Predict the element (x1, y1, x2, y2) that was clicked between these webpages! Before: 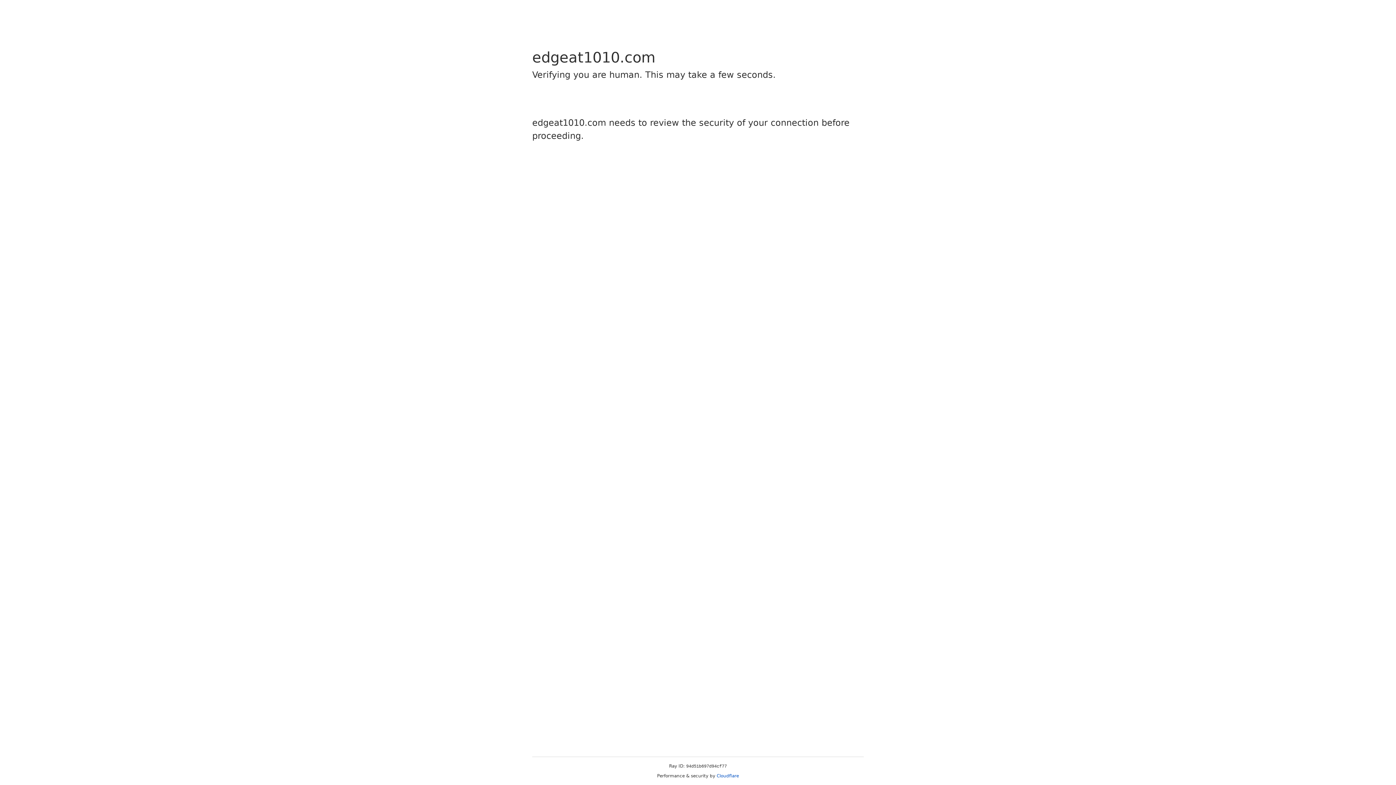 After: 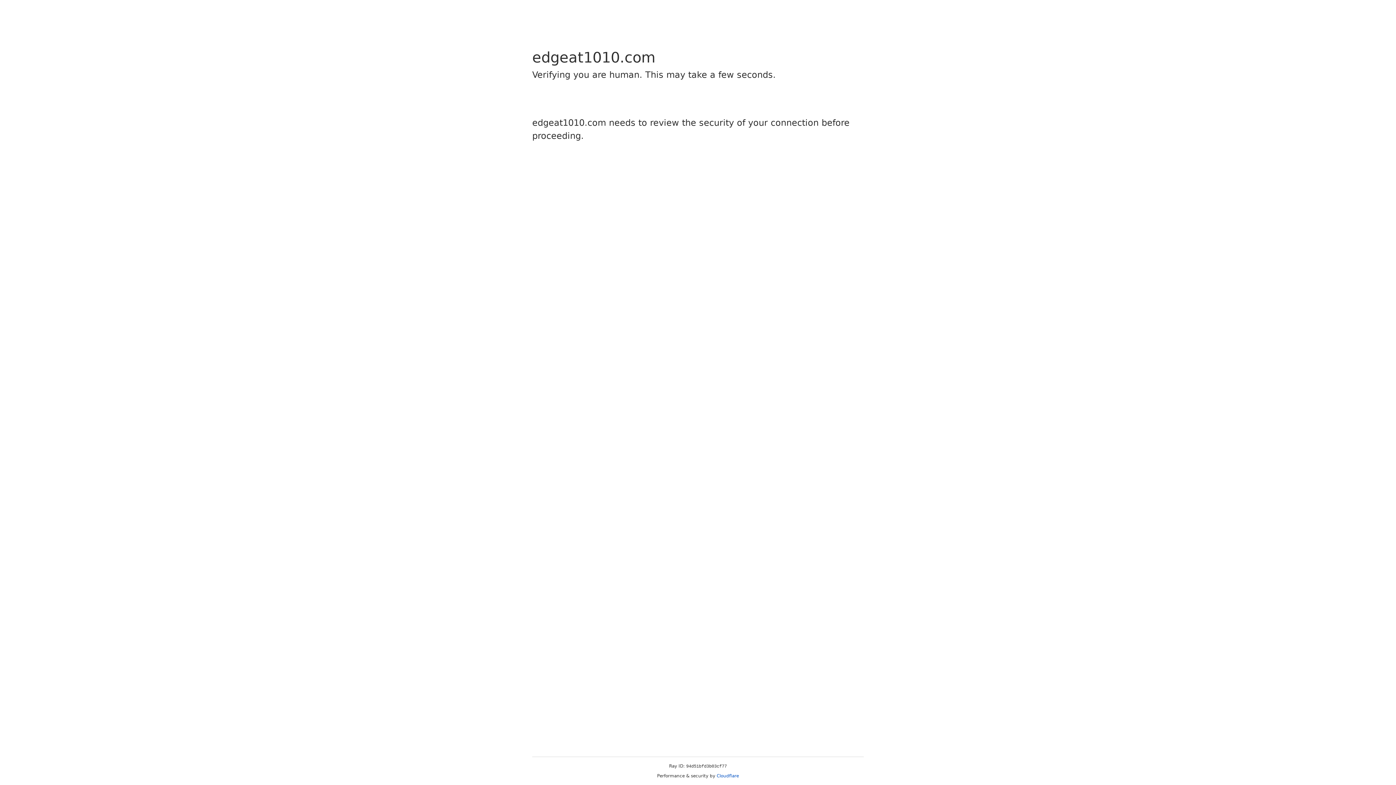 Action: bbox: (716, 773, 739, 778) label: Cloudflare